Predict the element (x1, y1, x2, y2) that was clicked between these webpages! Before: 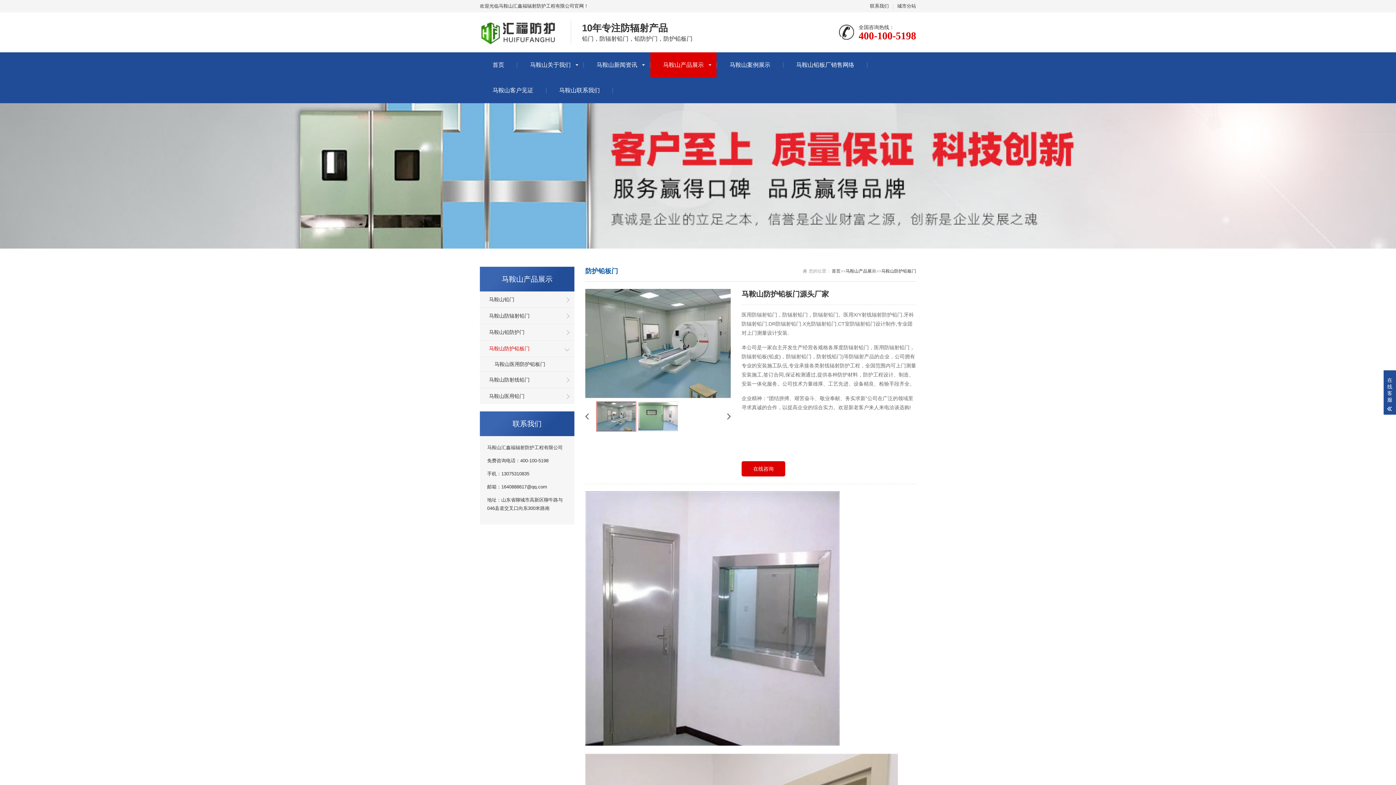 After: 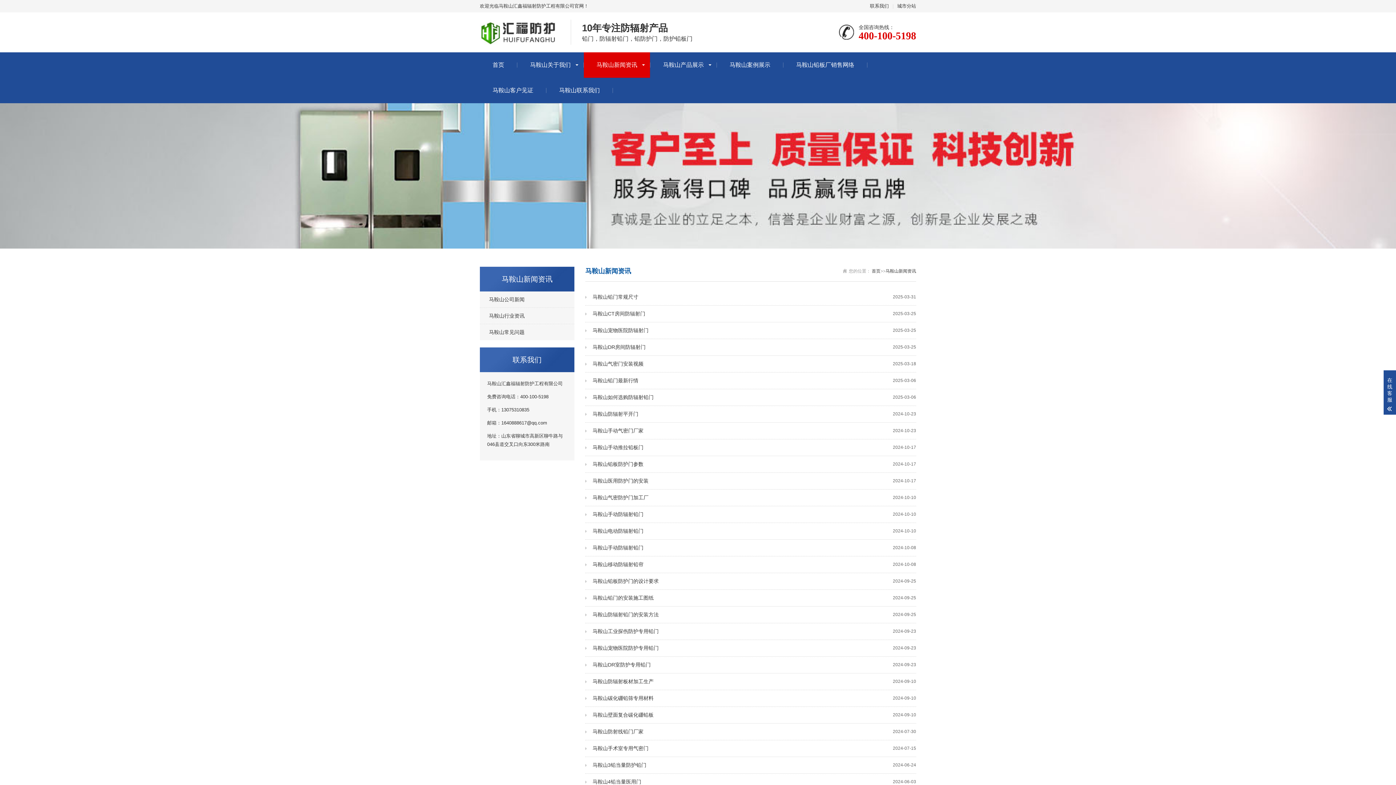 Action: bbox: (584, 52, 650, 77) label: 马鞍山新闻资讯